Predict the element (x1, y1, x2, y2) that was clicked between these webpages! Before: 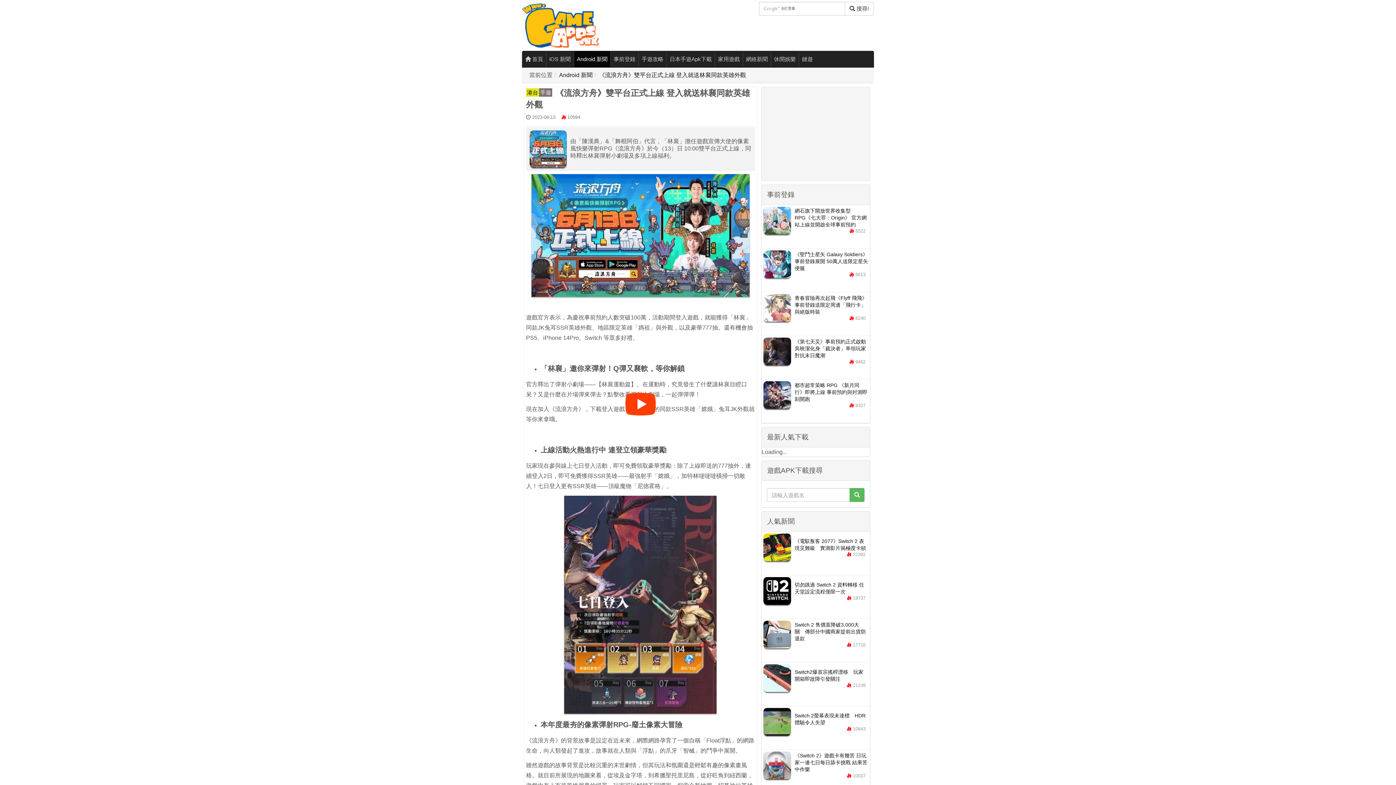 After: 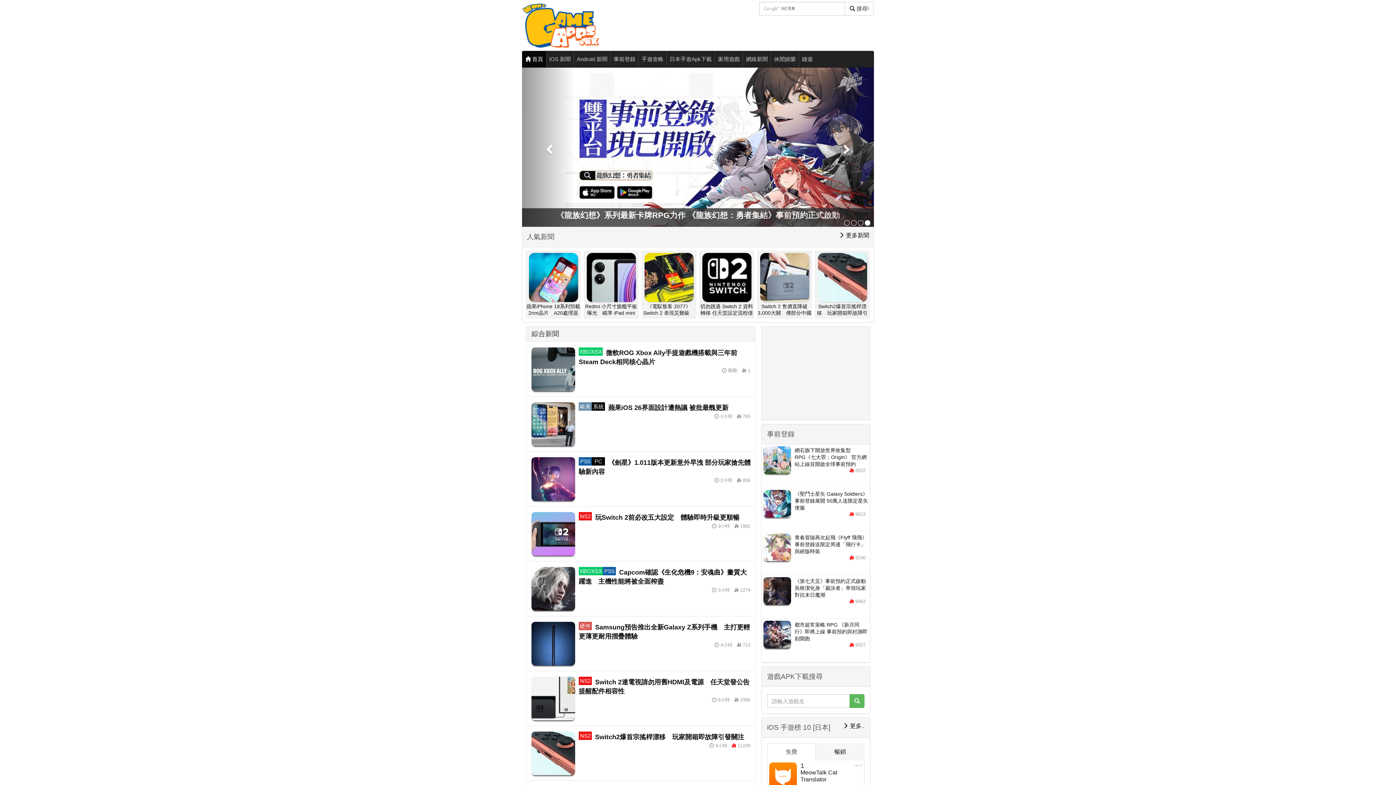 Action: bbox: (522, 51, 546, 67) label:  首頁